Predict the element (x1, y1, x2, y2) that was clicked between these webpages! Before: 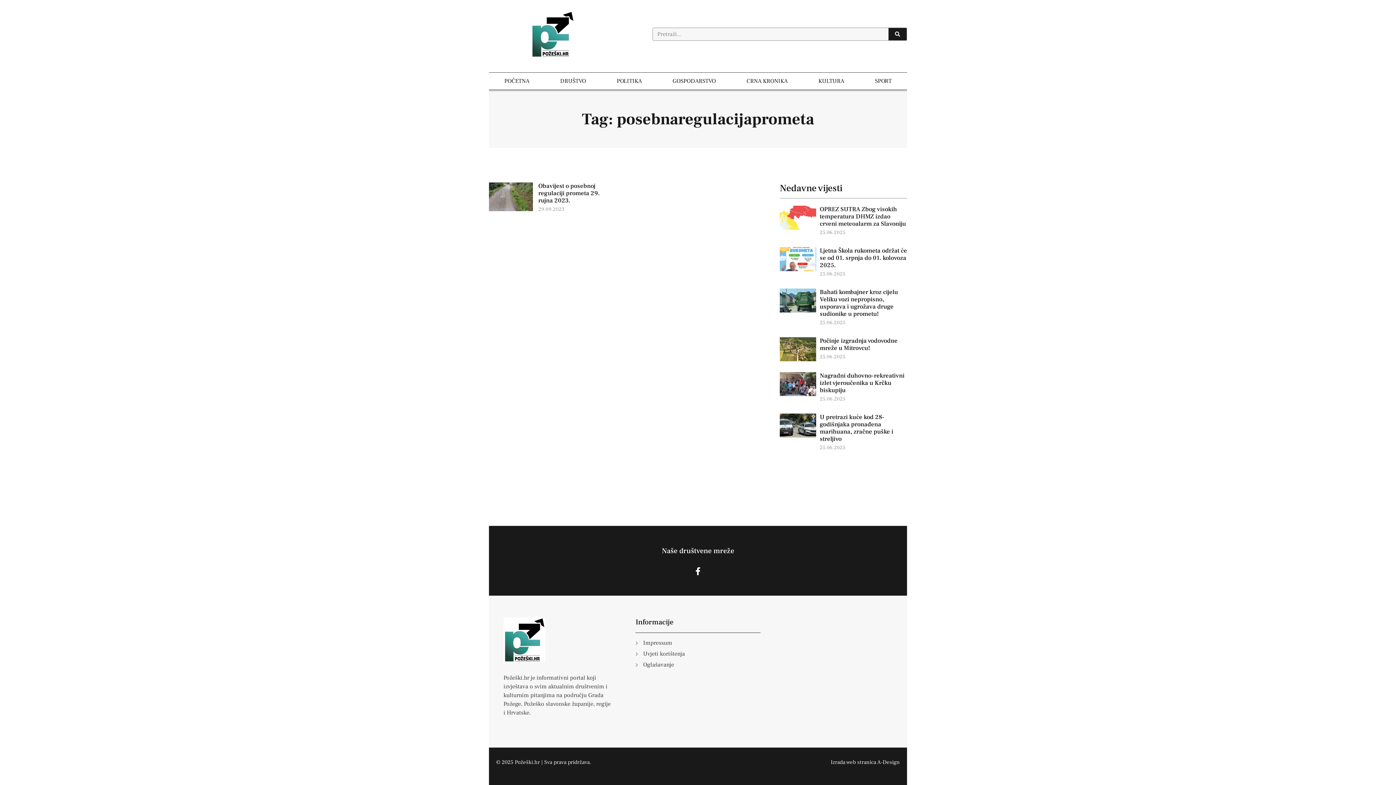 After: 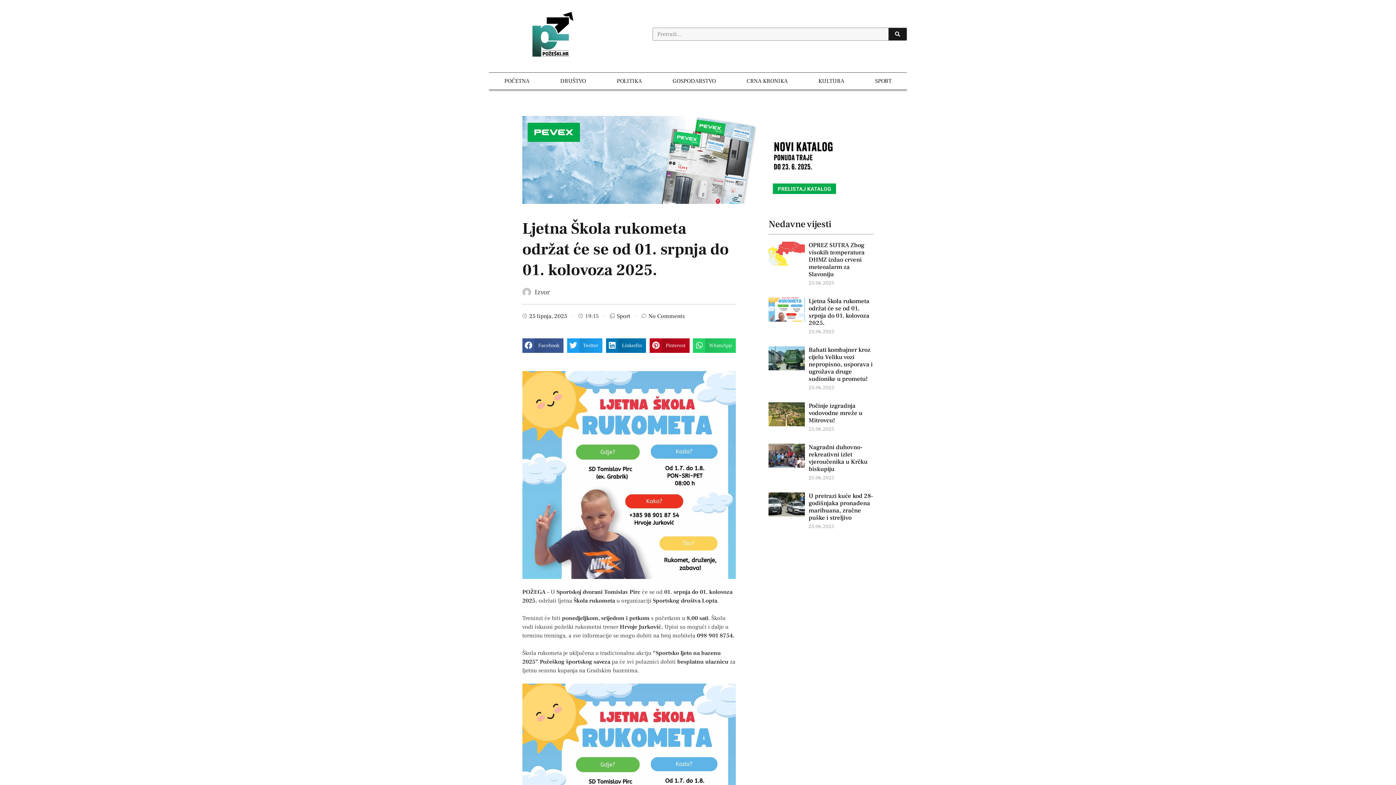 Action: bbox: (779, 247, 816, 277)